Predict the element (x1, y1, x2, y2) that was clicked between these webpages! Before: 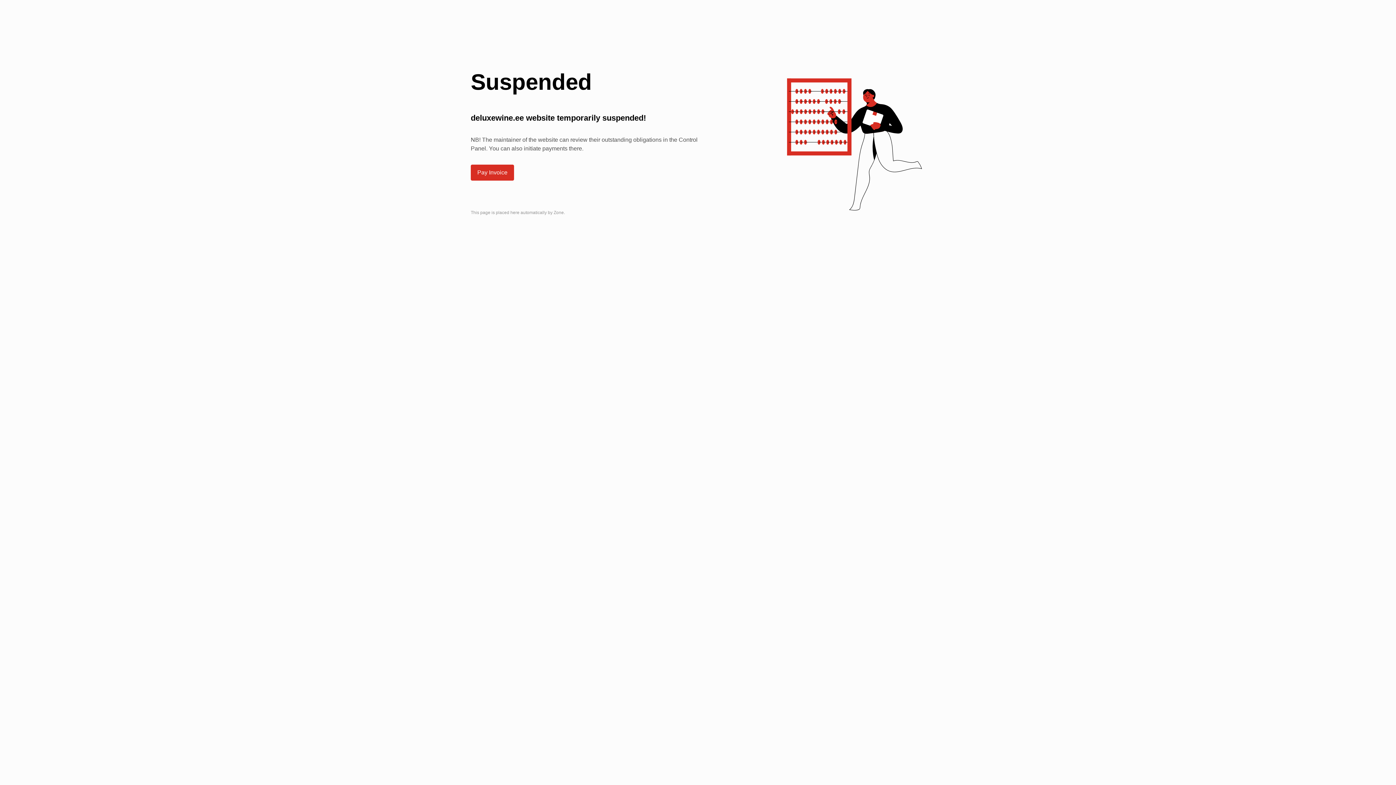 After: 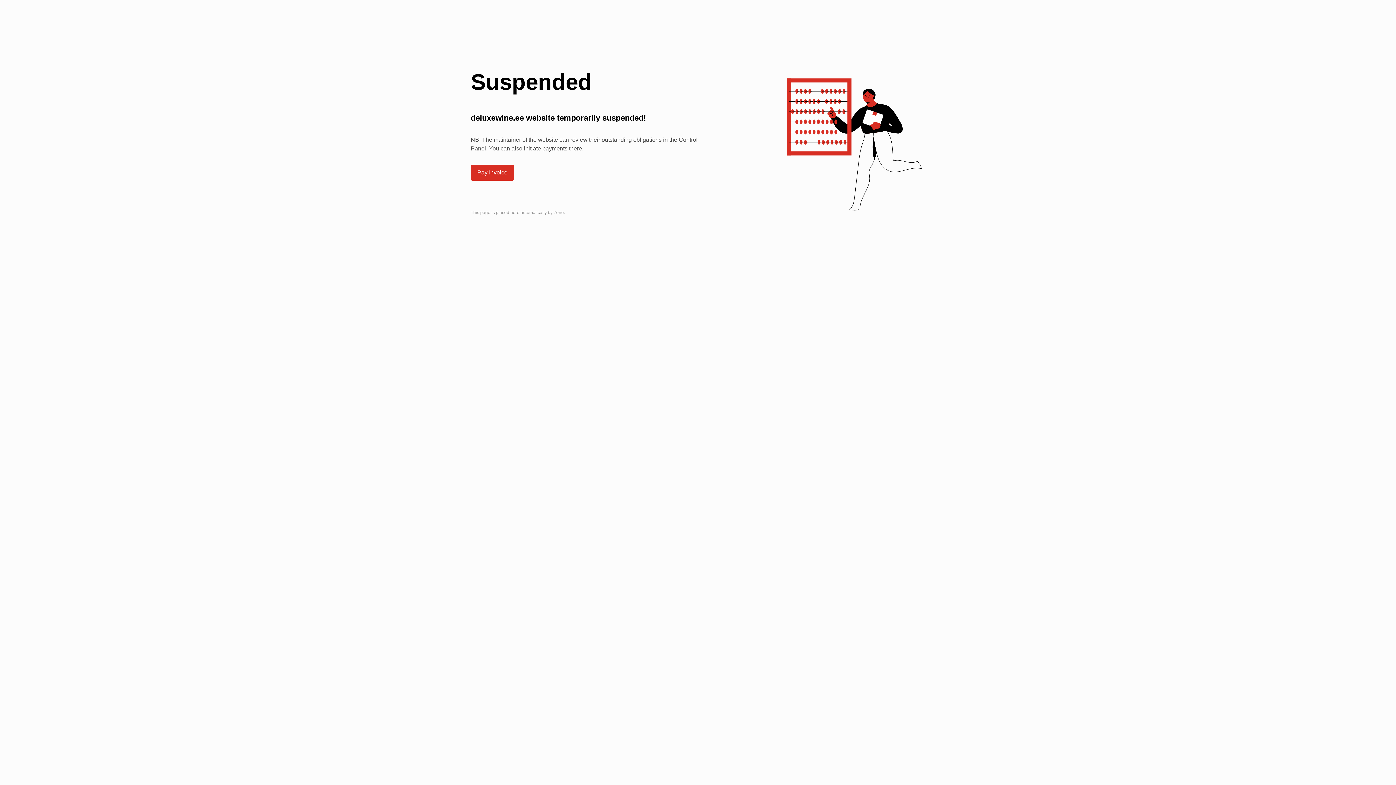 Action: bbox: (470, 164, 514, 180) label: Pay Invoice